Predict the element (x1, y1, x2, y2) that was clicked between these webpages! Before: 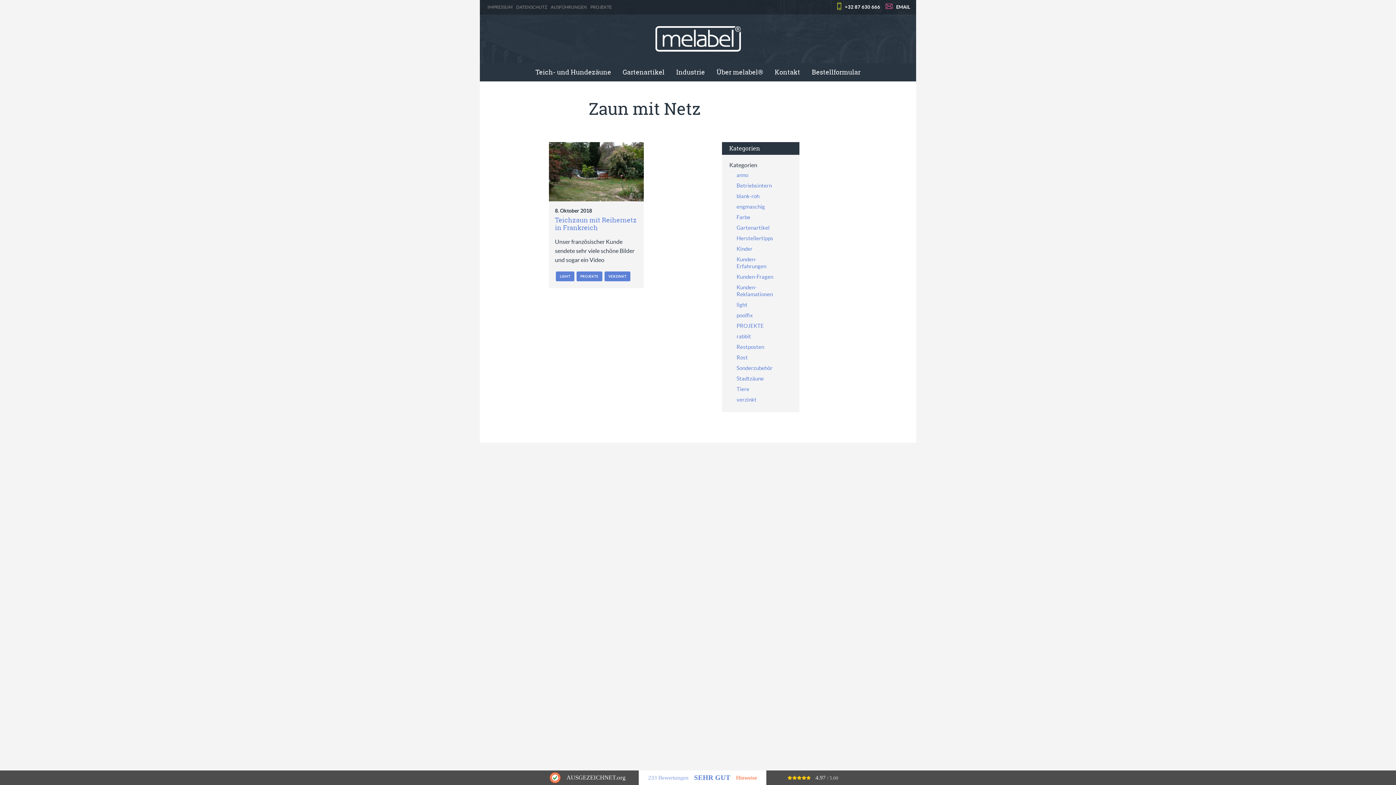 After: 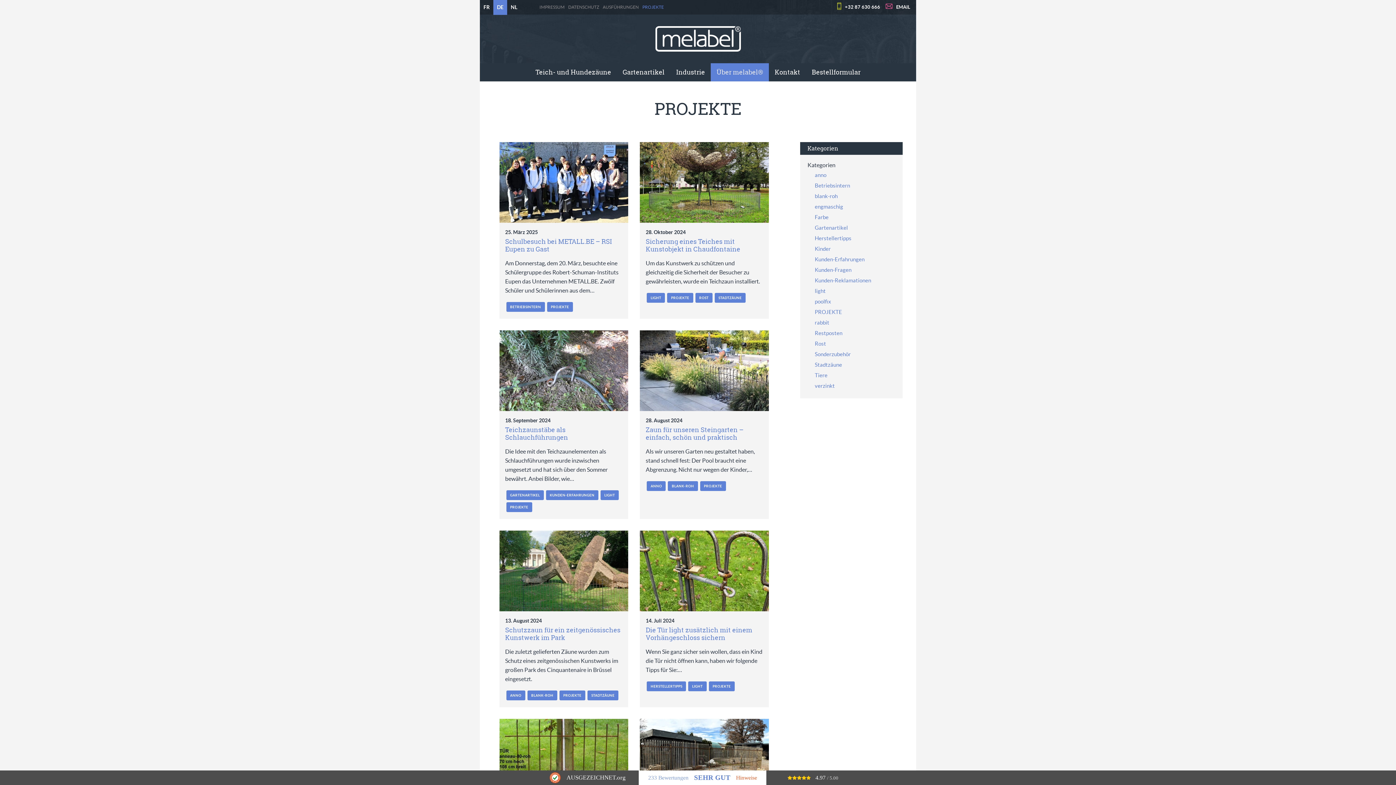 Action: label: PROJEKTE bbox: (736, 320, 784, 331)